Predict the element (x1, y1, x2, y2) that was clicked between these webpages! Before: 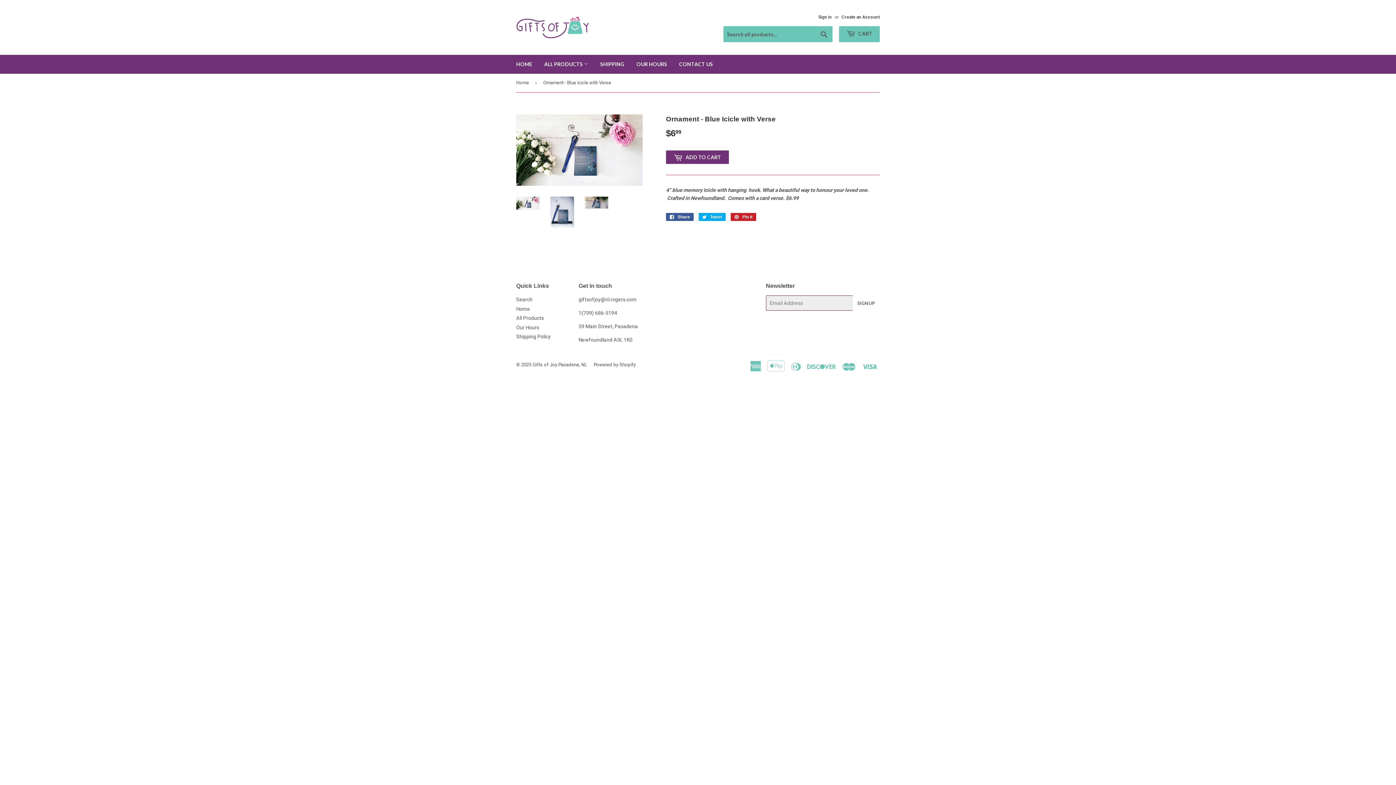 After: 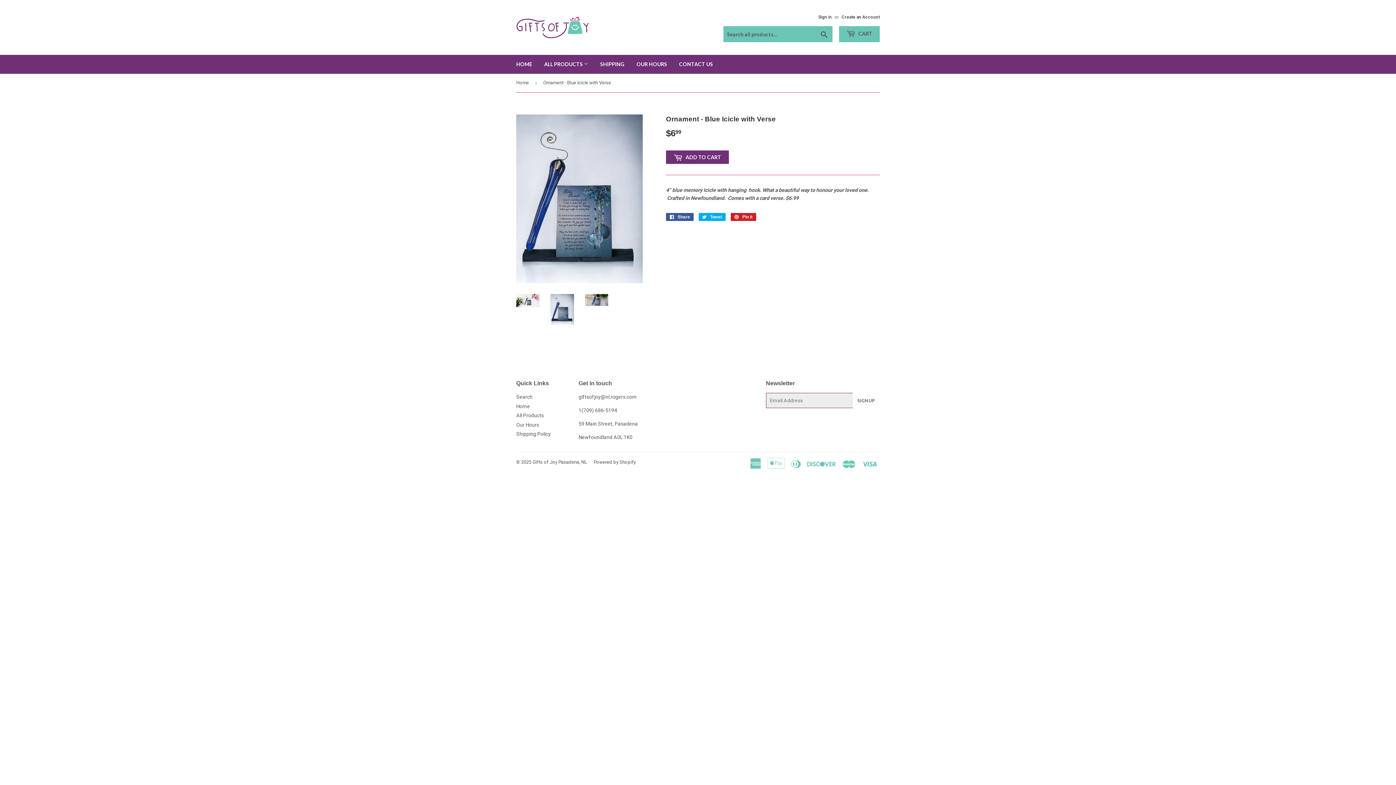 Action: bbox: (550, 196, 574, 227)